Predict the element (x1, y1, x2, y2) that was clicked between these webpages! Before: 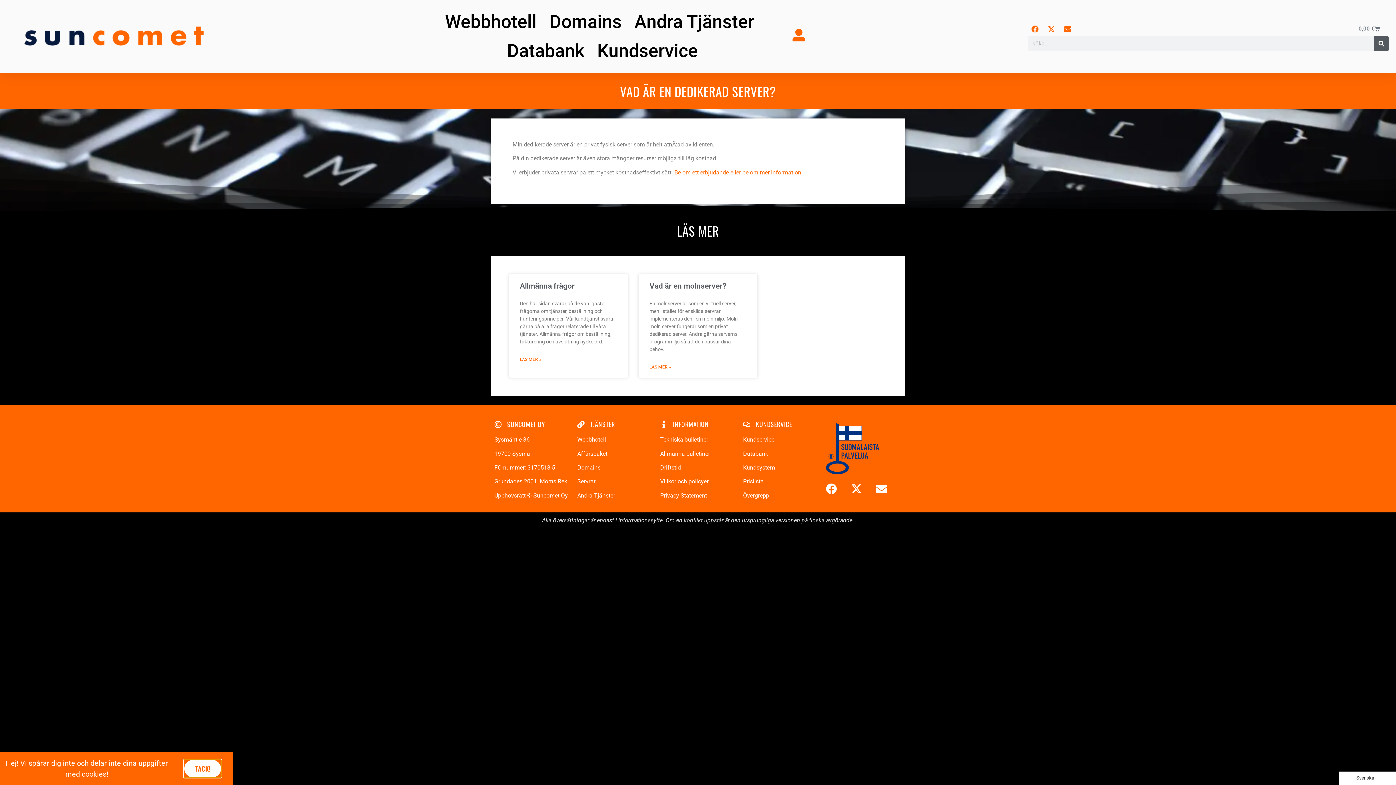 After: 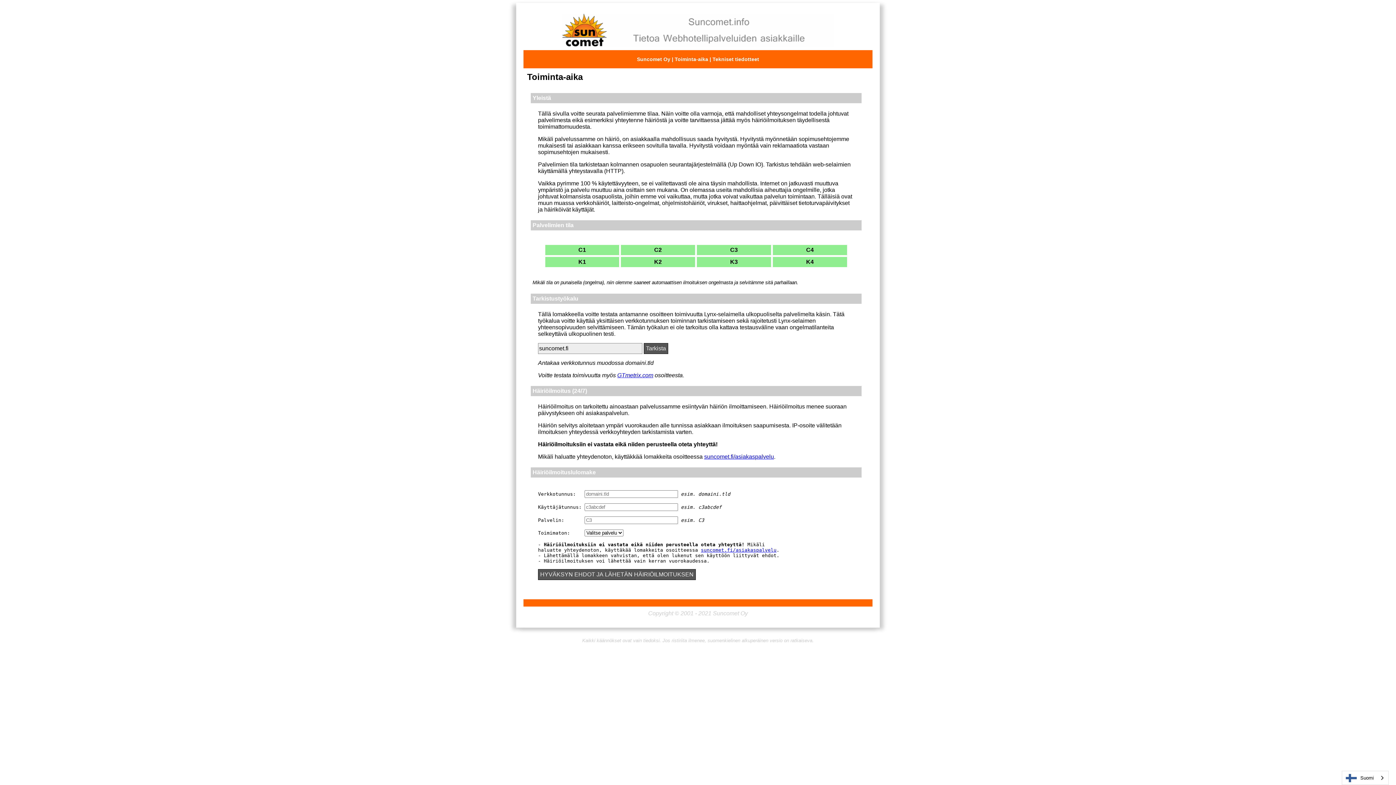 Action: bbox: (660, 464, 681, 471) label: Driftstid